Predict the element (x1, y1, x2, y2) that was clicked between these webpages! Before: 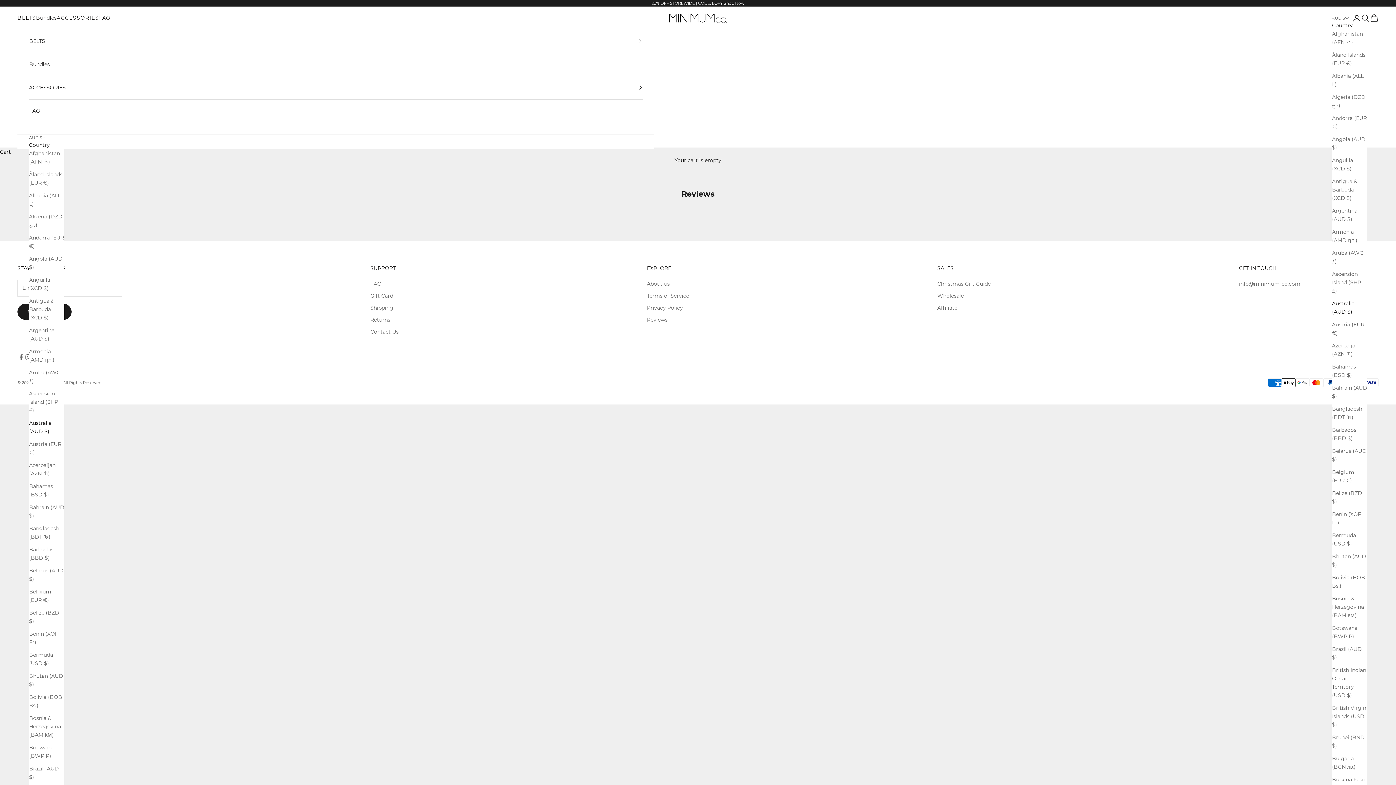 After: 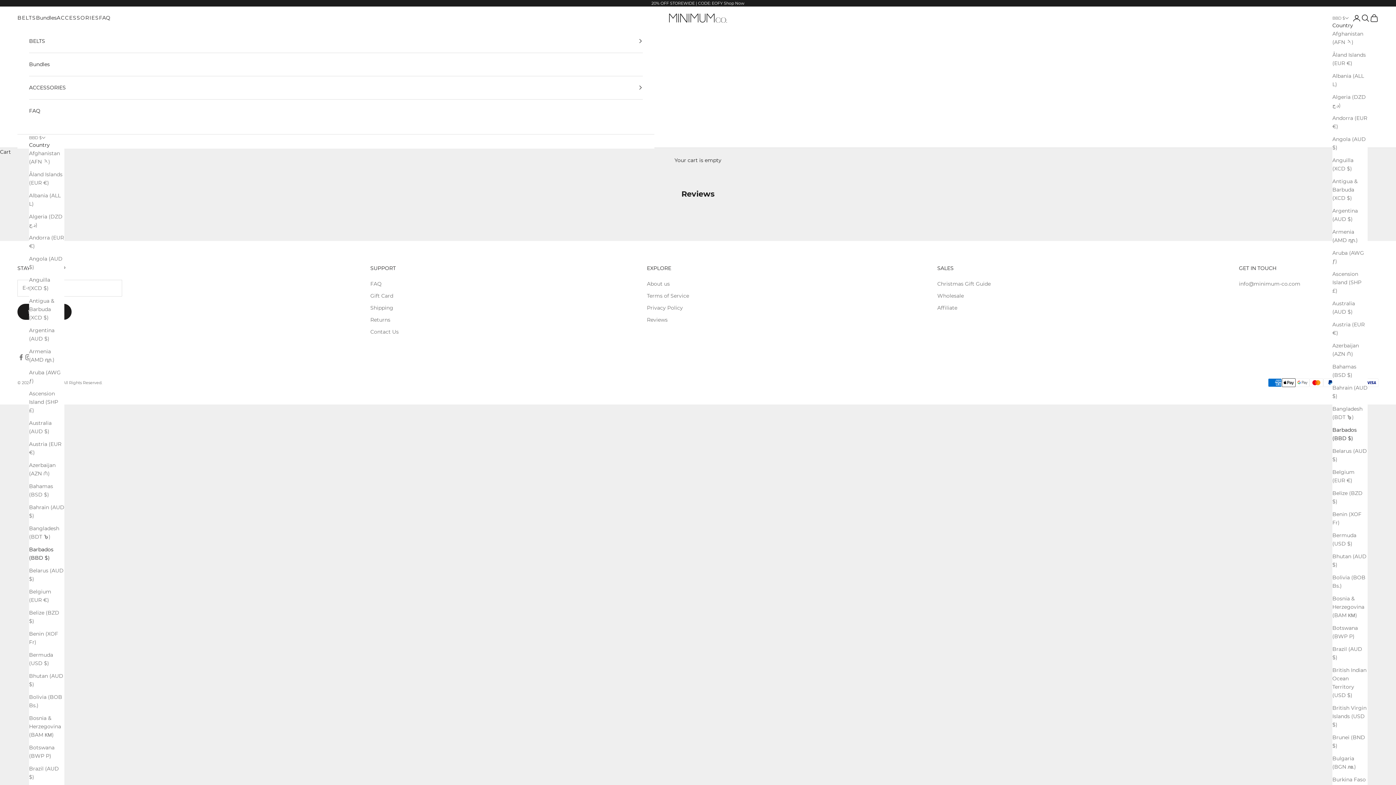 Action: label: Barbados (BBD $) bbox: (1332, 426, 1367, 442)